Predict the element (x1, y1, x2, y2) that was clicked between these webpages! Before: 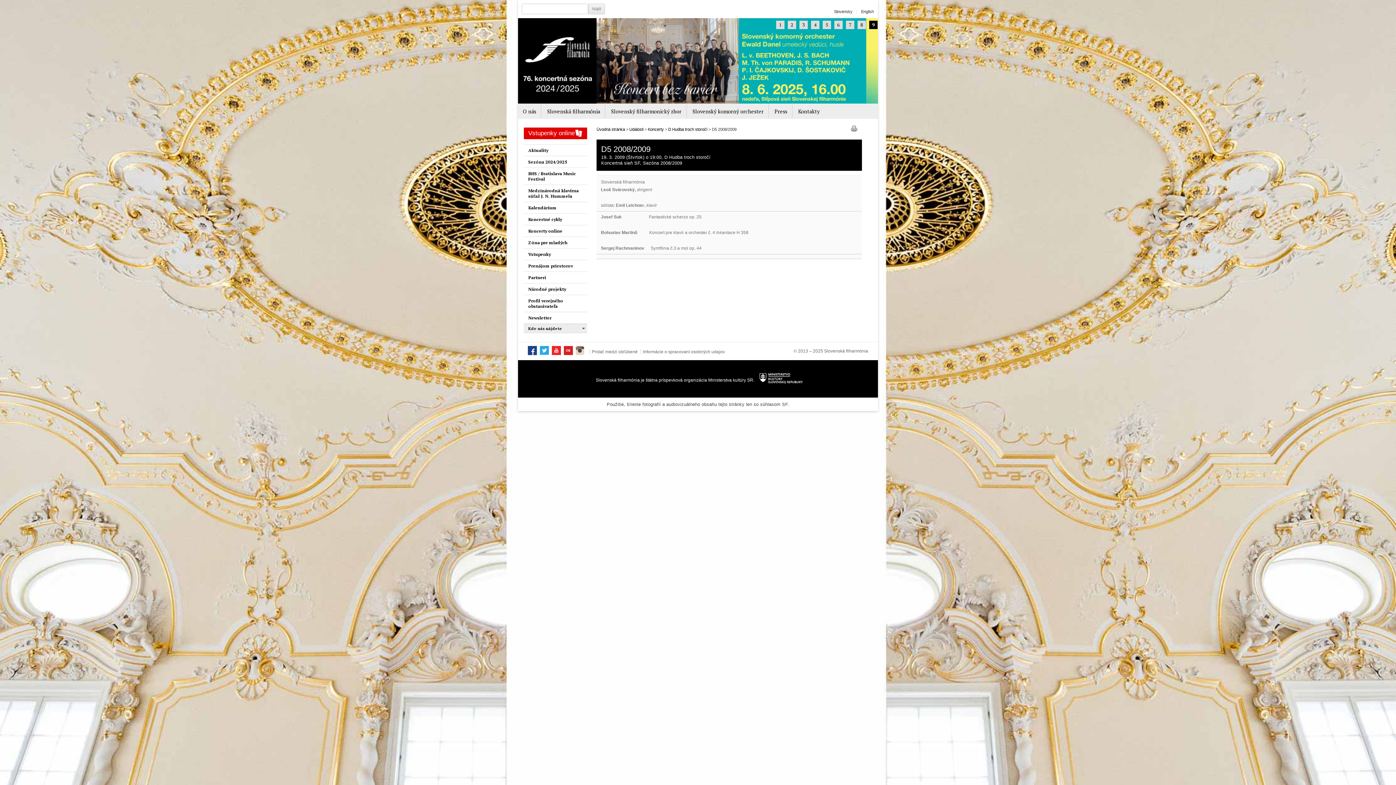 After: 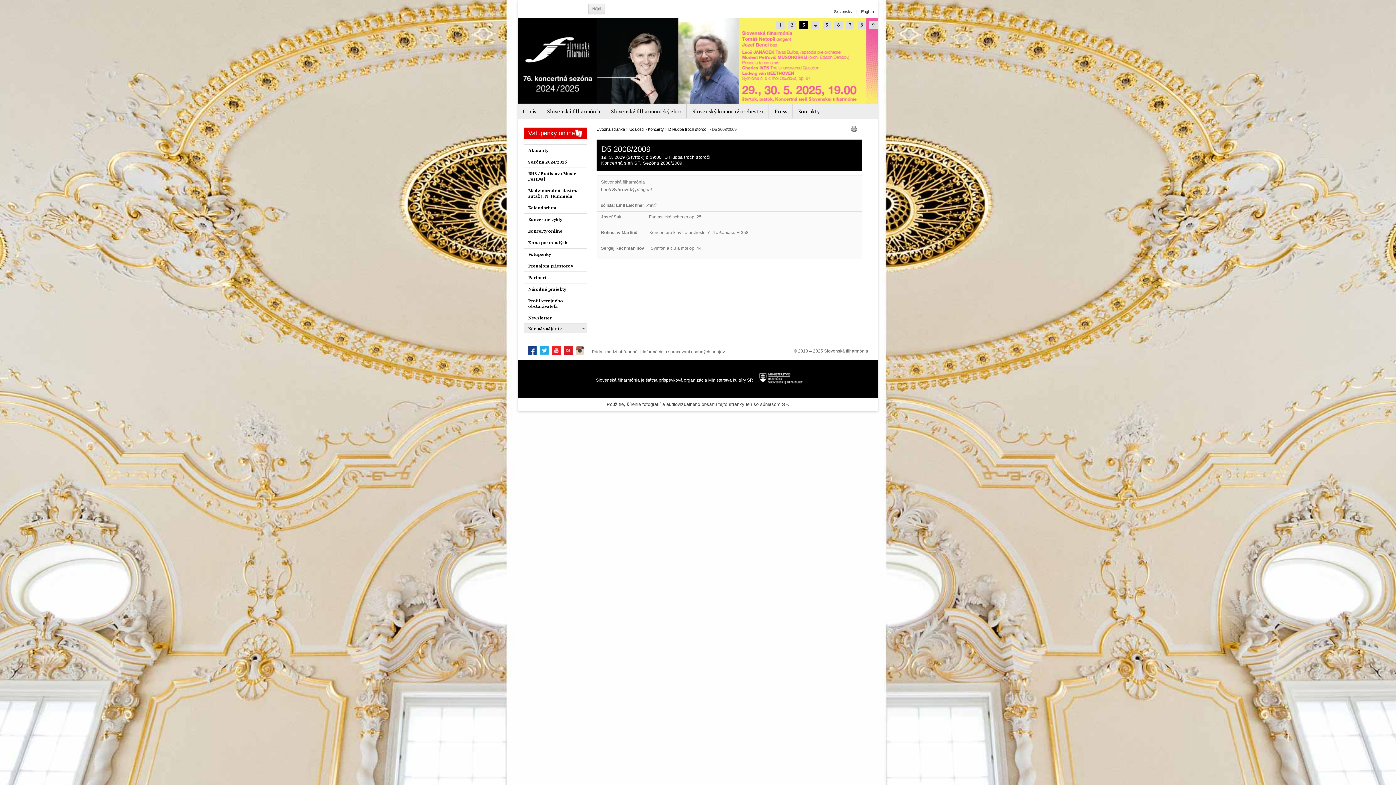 Action: label: 3 bbox: (799, 20, 808, 29)